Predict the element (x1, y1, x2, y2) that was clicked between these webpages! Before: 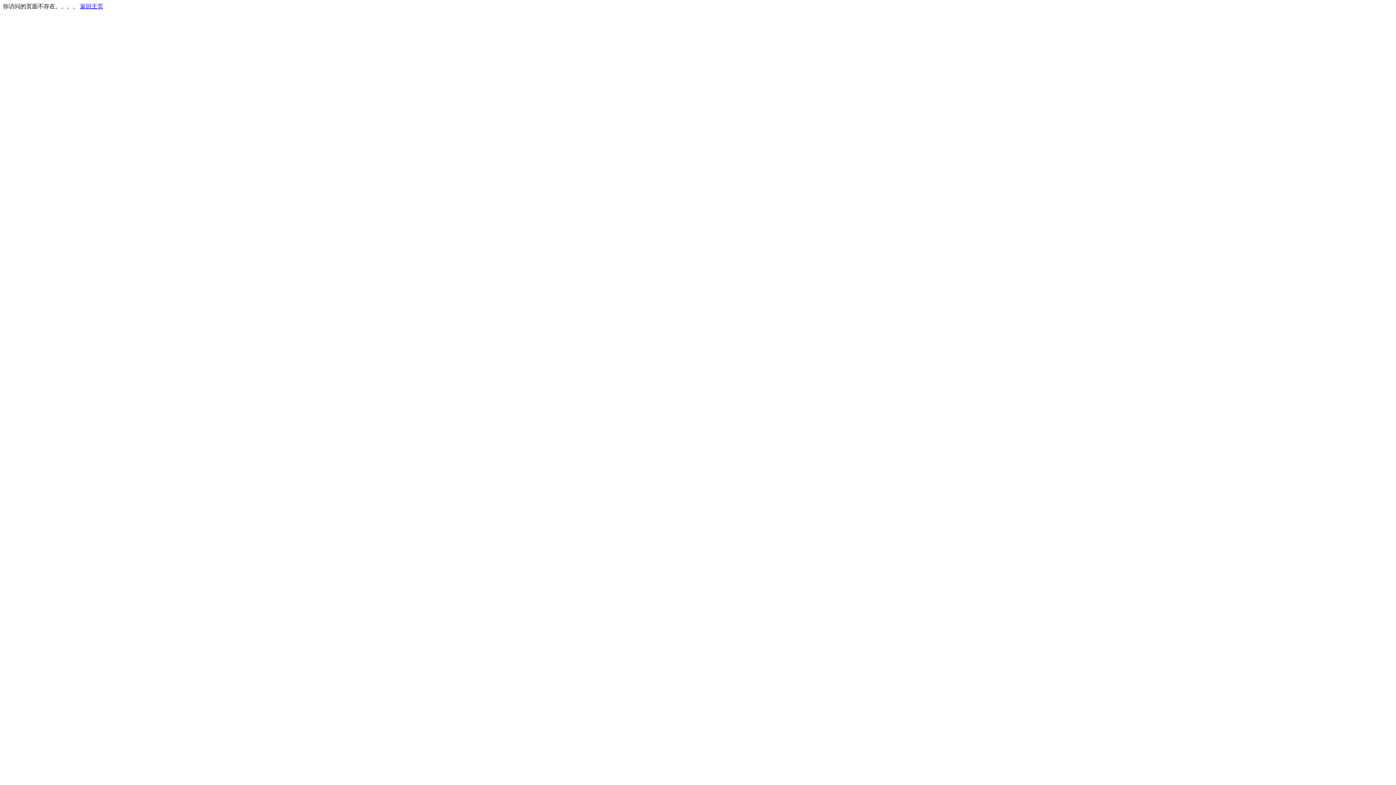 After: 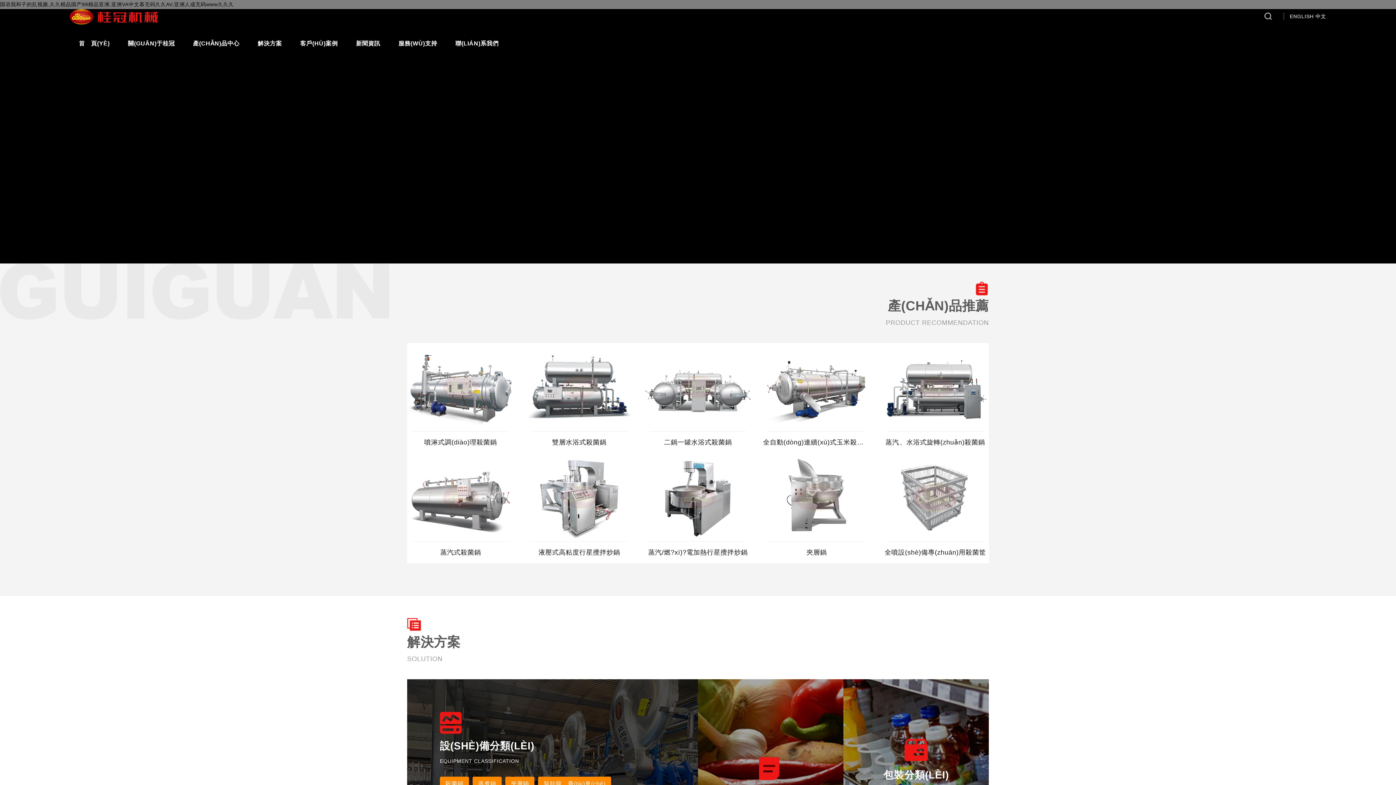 Action: label: 返回主页 bbox: (80, 3, 103, 9)